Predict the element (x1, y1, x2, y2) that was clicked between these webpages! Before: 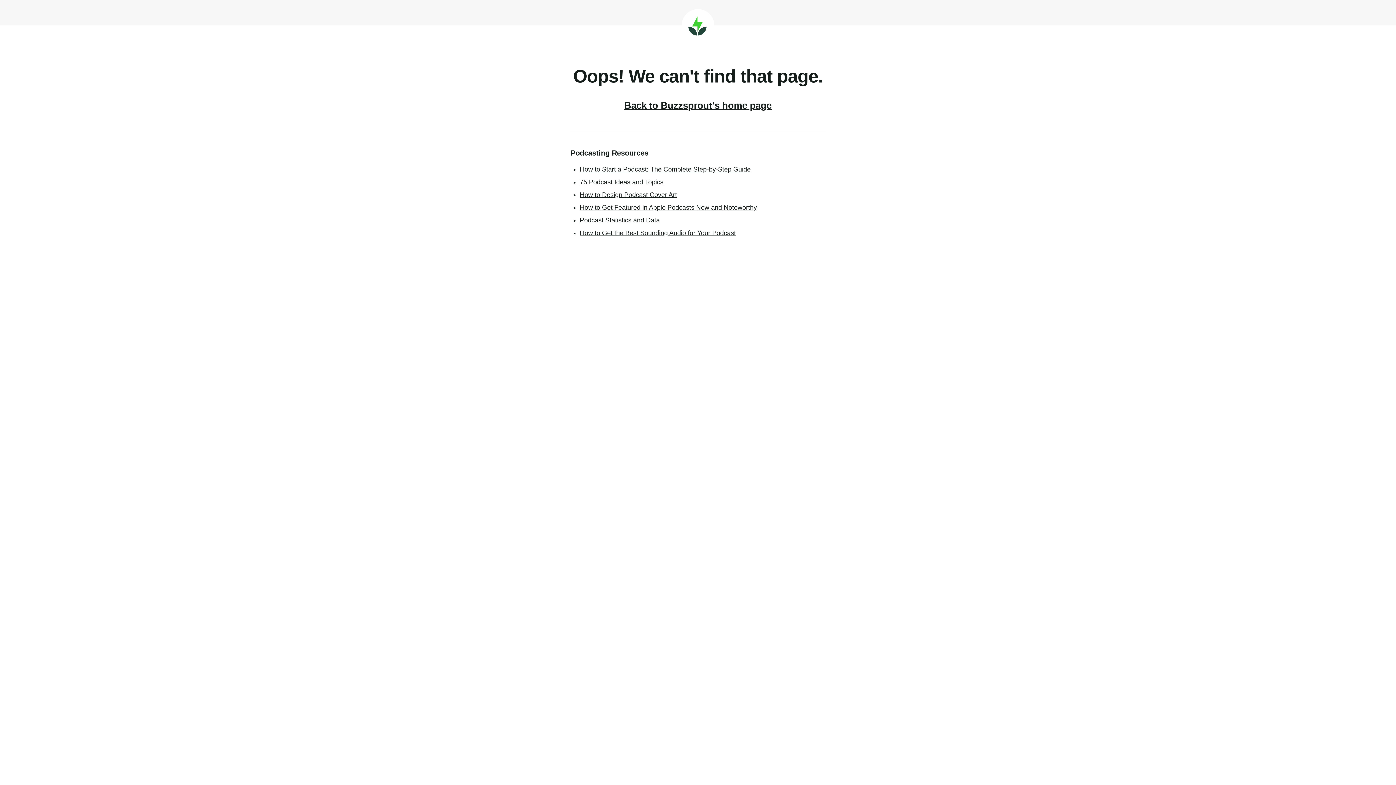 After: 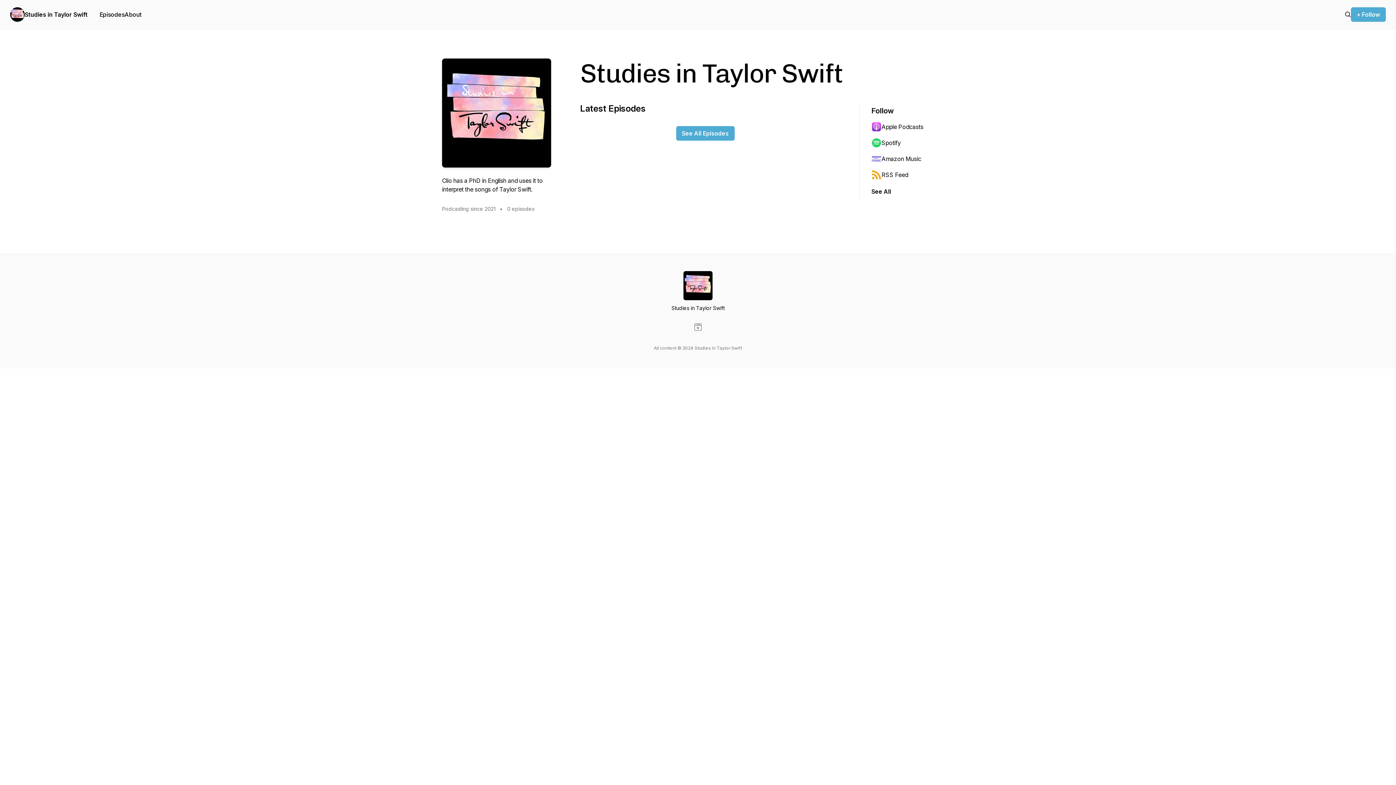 Action: label: Back to Buzzsprout's home page bbox: (624, 100, 771, 110)